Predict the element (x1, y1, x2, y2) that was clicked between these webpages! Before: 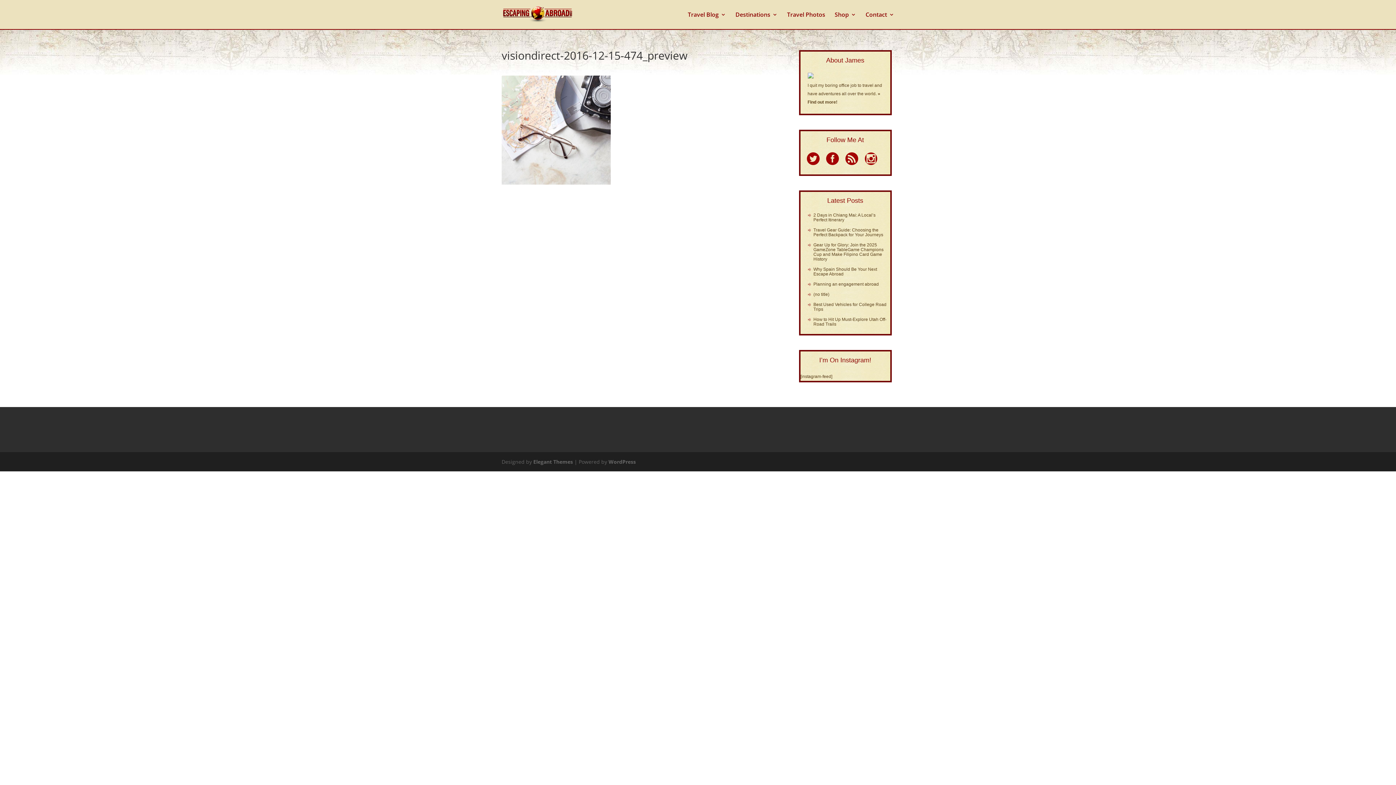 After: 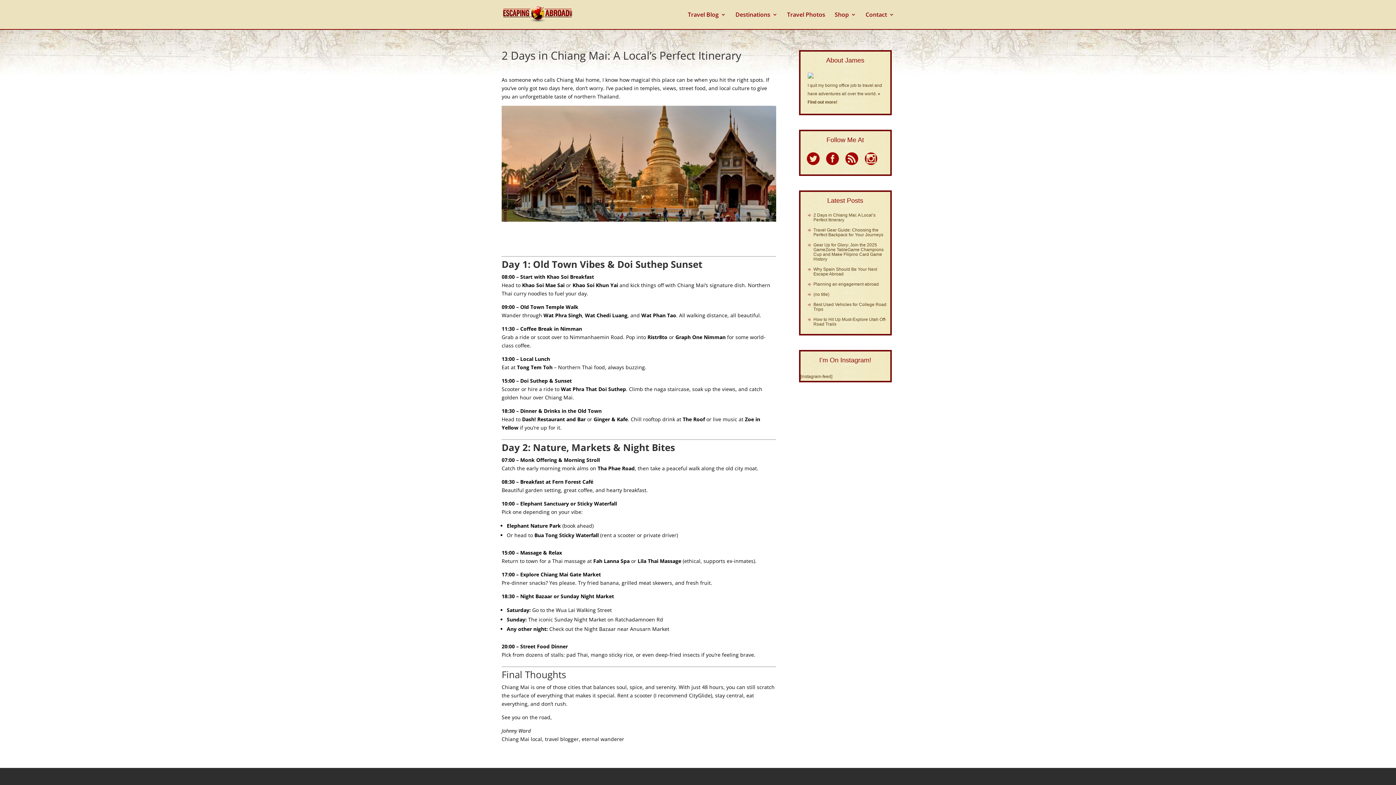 Action: bbox: (813, 212, 875, 222) label: 2 Days in Chiang Mai: A Local’s Perfect Itinerary